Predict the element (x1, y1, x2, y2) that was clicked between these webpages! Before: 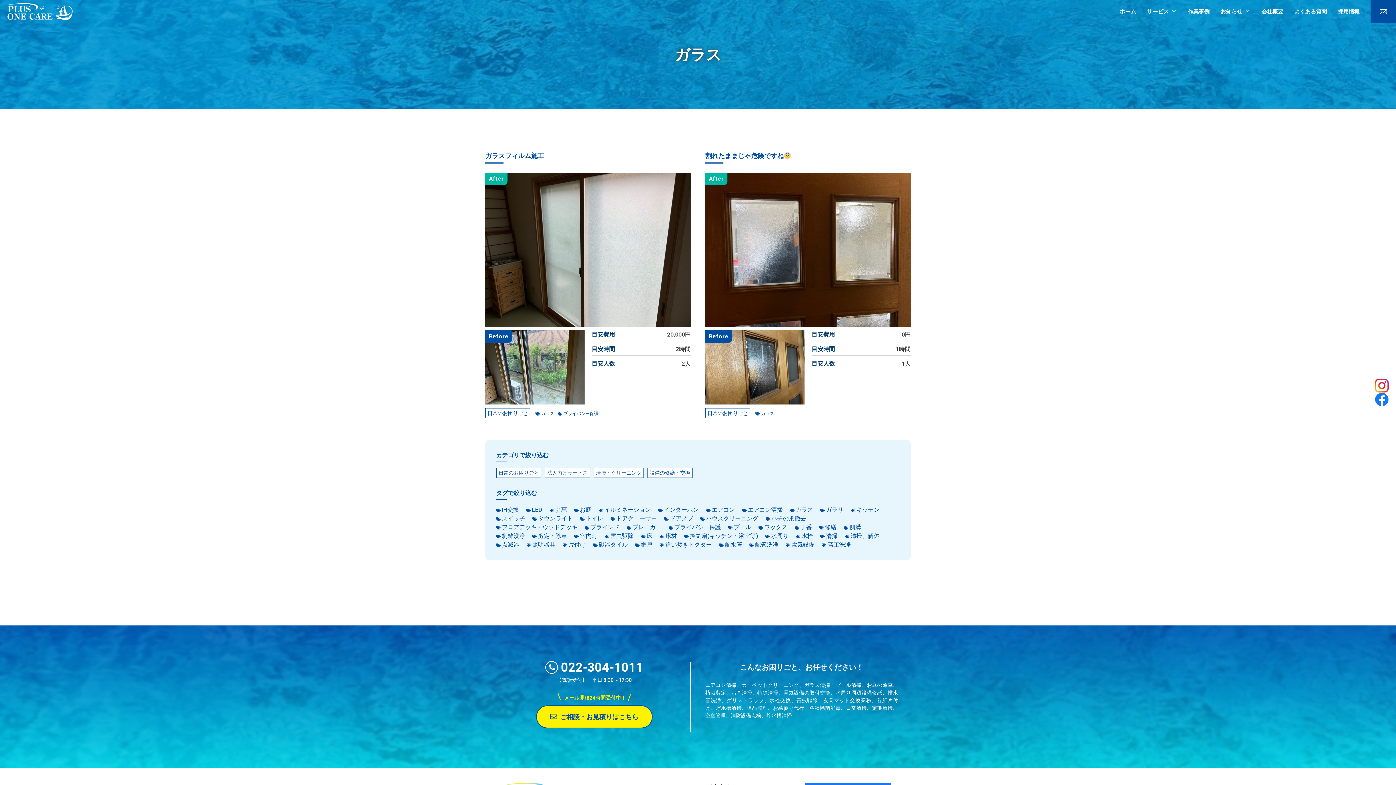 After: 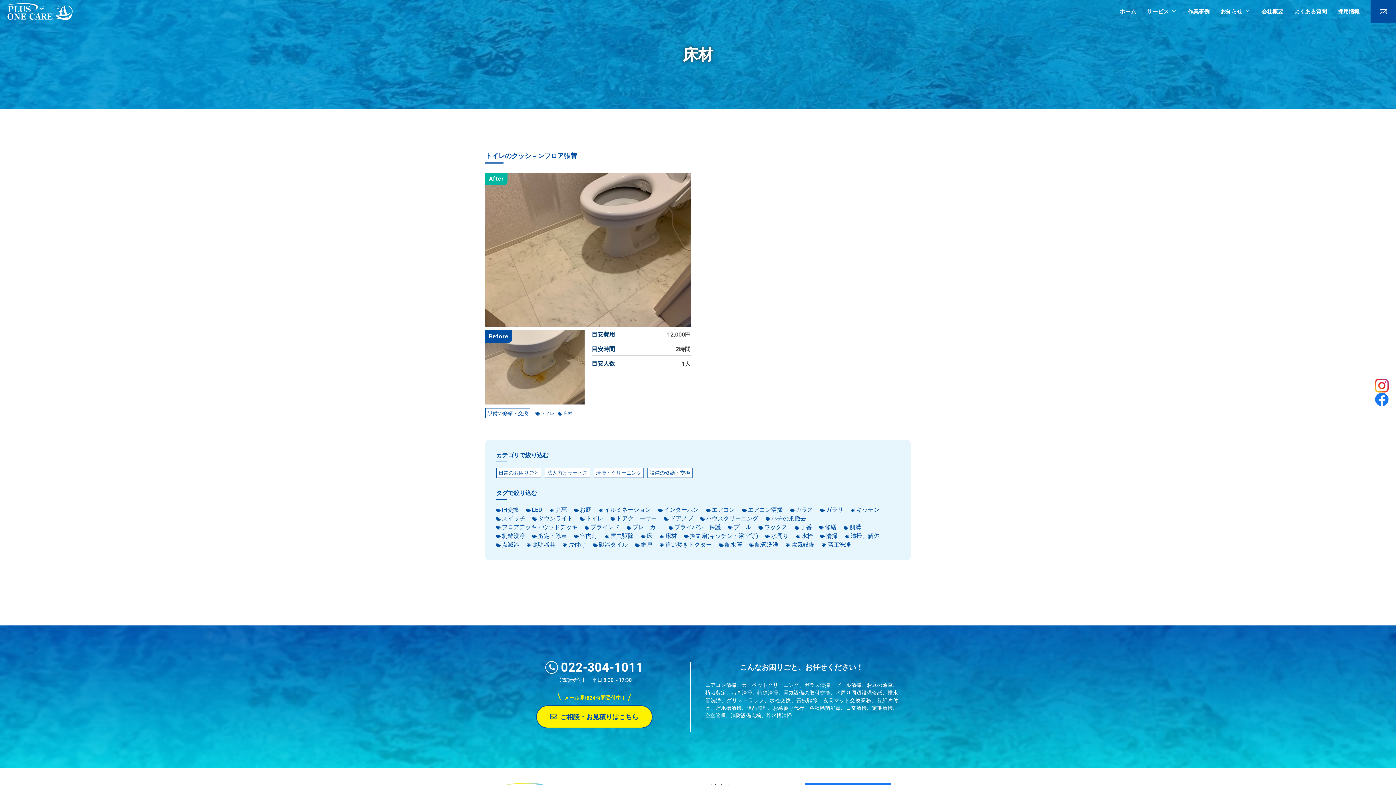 Action: bbox: (659, 532, 684, 539) label: 床材